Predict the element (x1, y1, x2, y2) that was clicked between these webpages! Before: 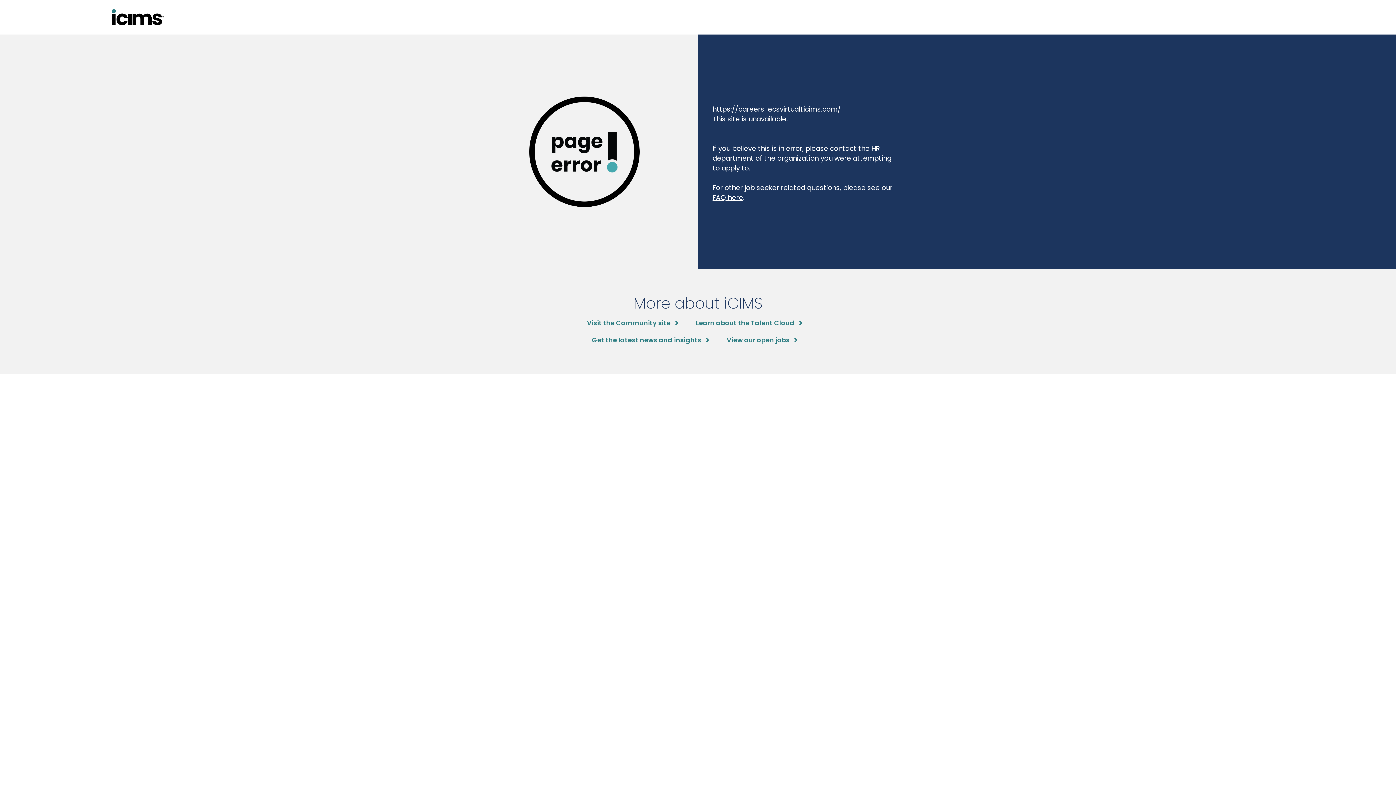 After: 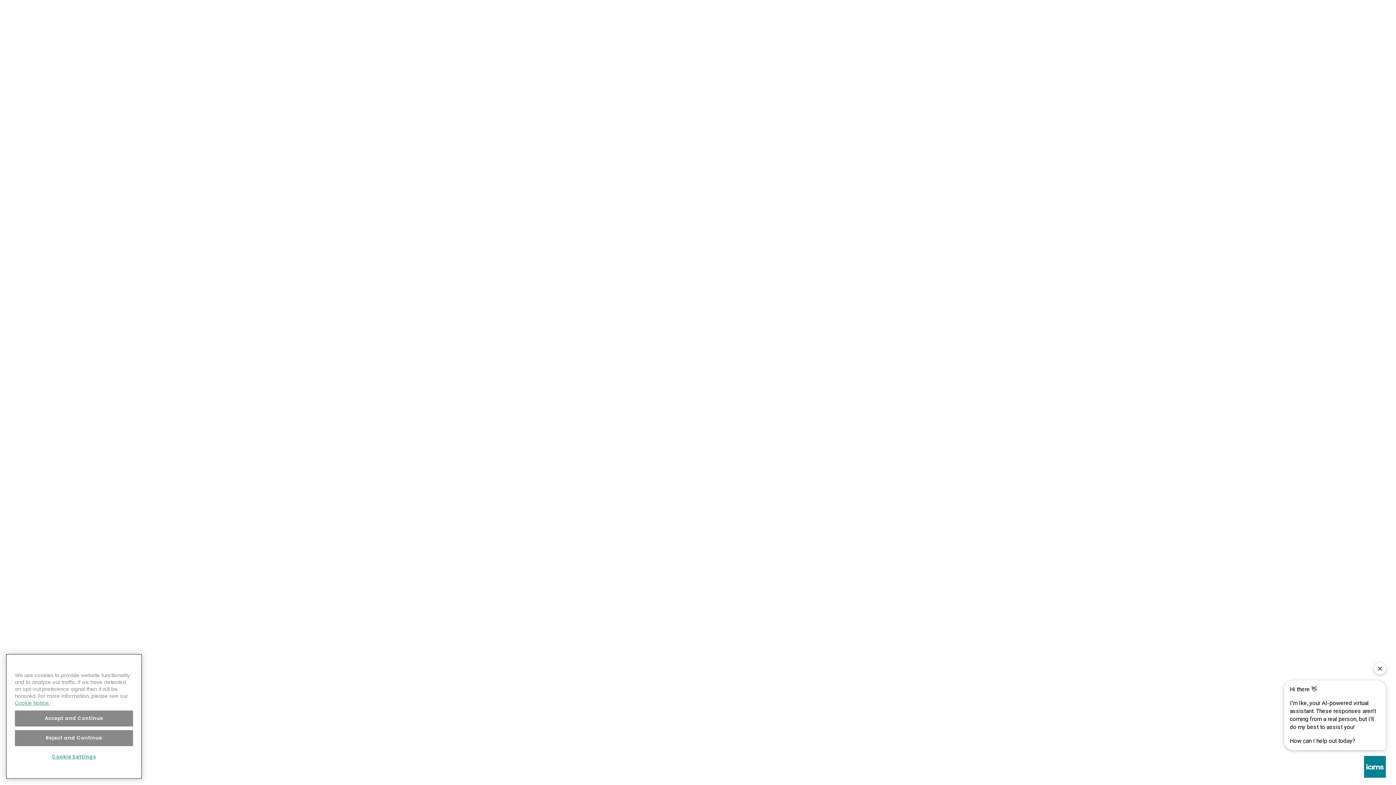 Action: bbox: (587, 318, 678, 327) label: Visit the Community site